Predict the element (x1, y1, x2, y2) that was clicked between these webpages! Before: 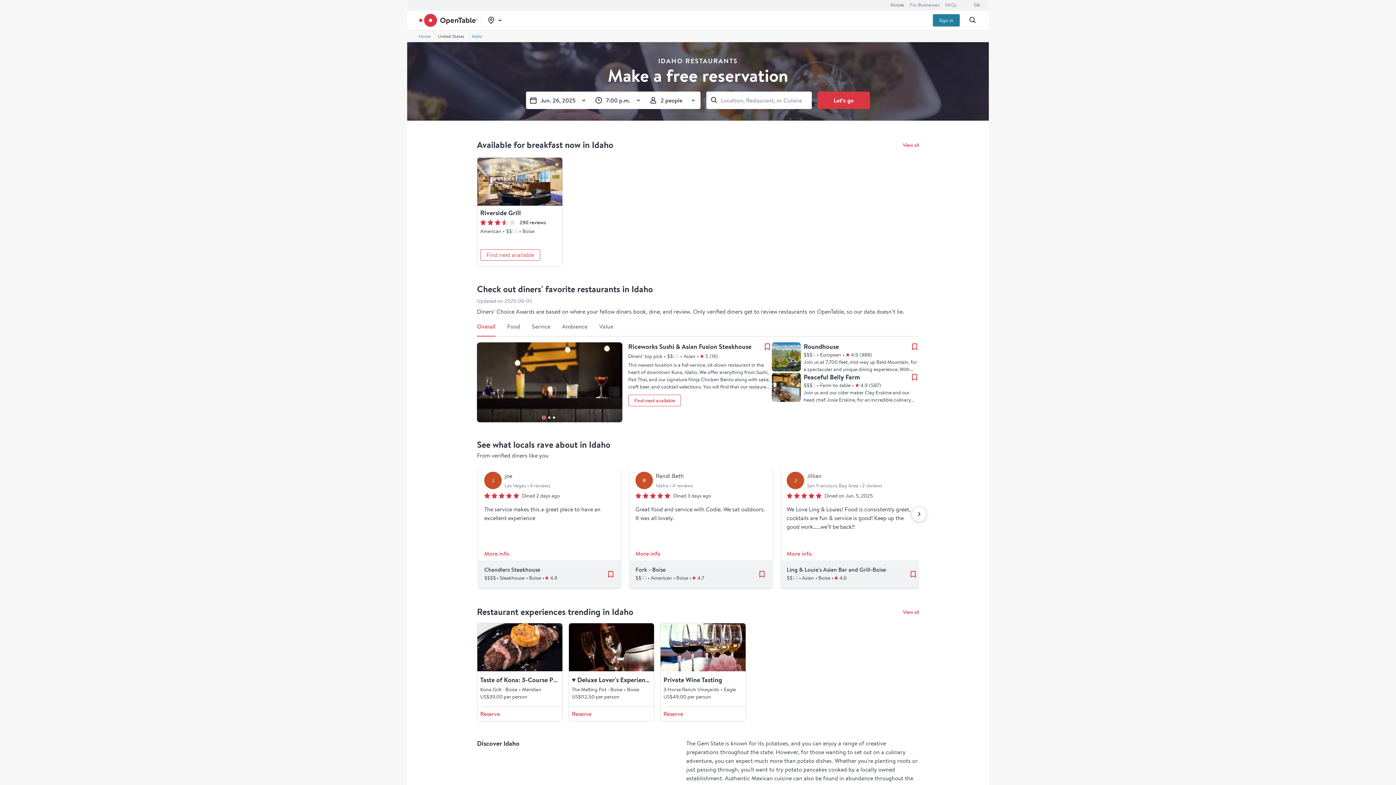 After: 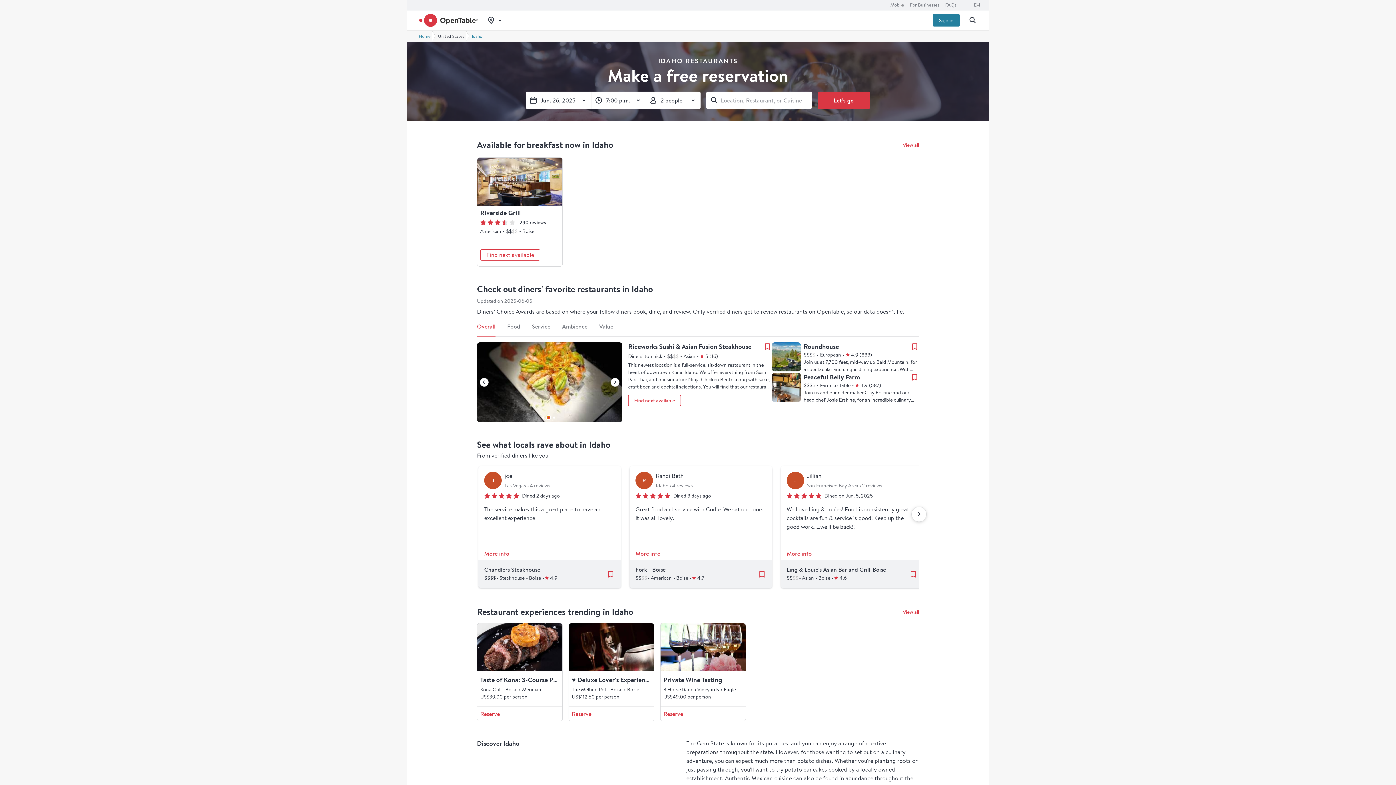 Action: bbox: (548, 416, 550, 418) label: Carousel indicator